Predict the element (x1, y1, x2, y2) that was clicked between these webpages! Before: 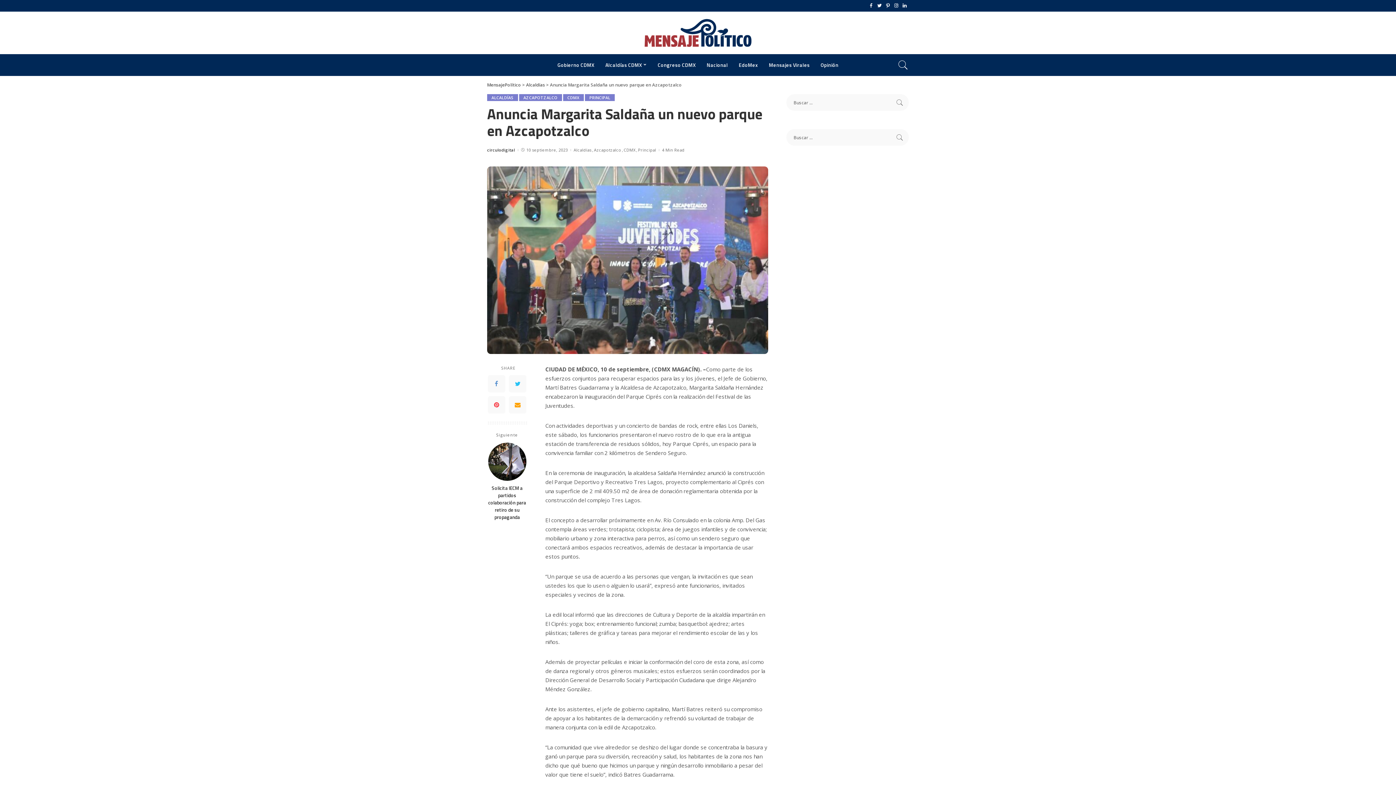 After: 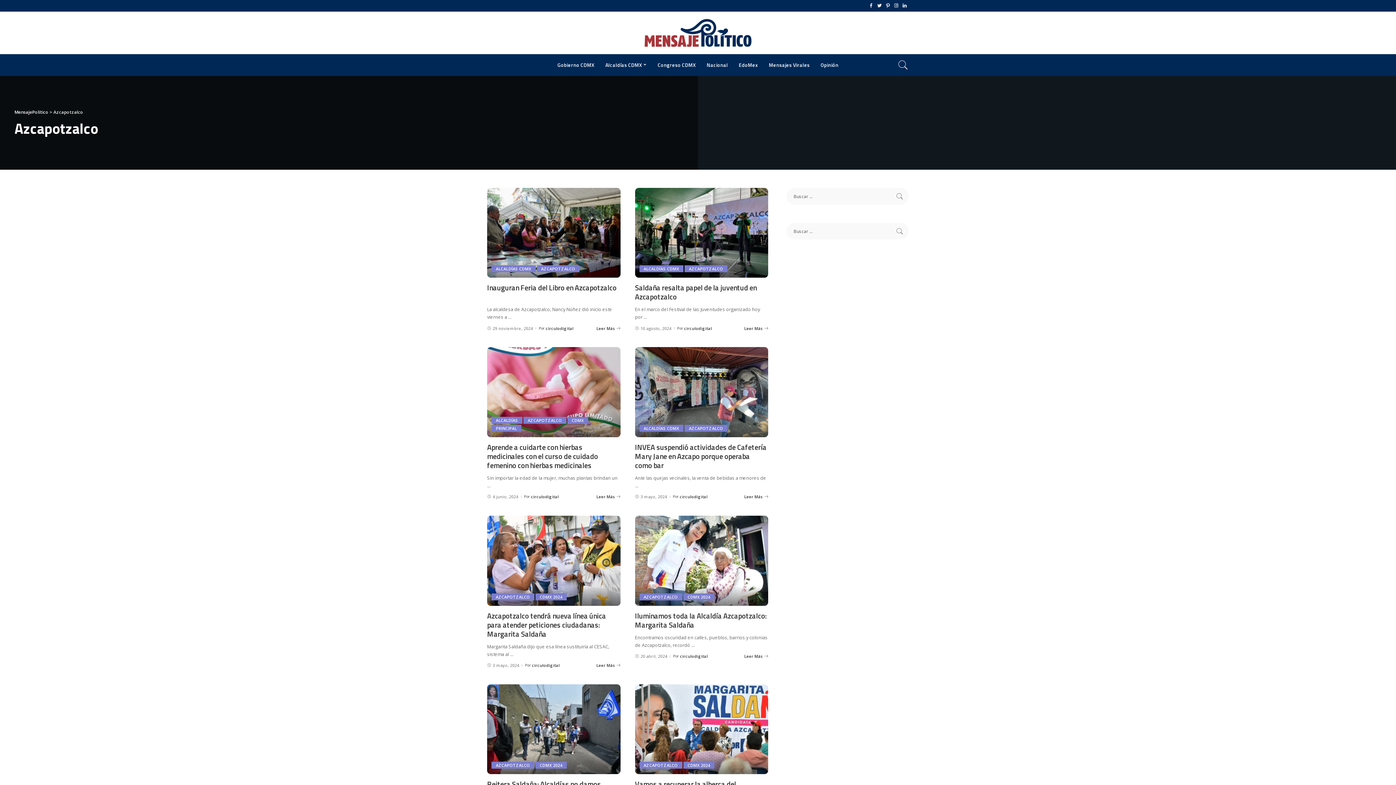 Action: label: Azcapotzalco bbox: (594, 148, 623, 152)